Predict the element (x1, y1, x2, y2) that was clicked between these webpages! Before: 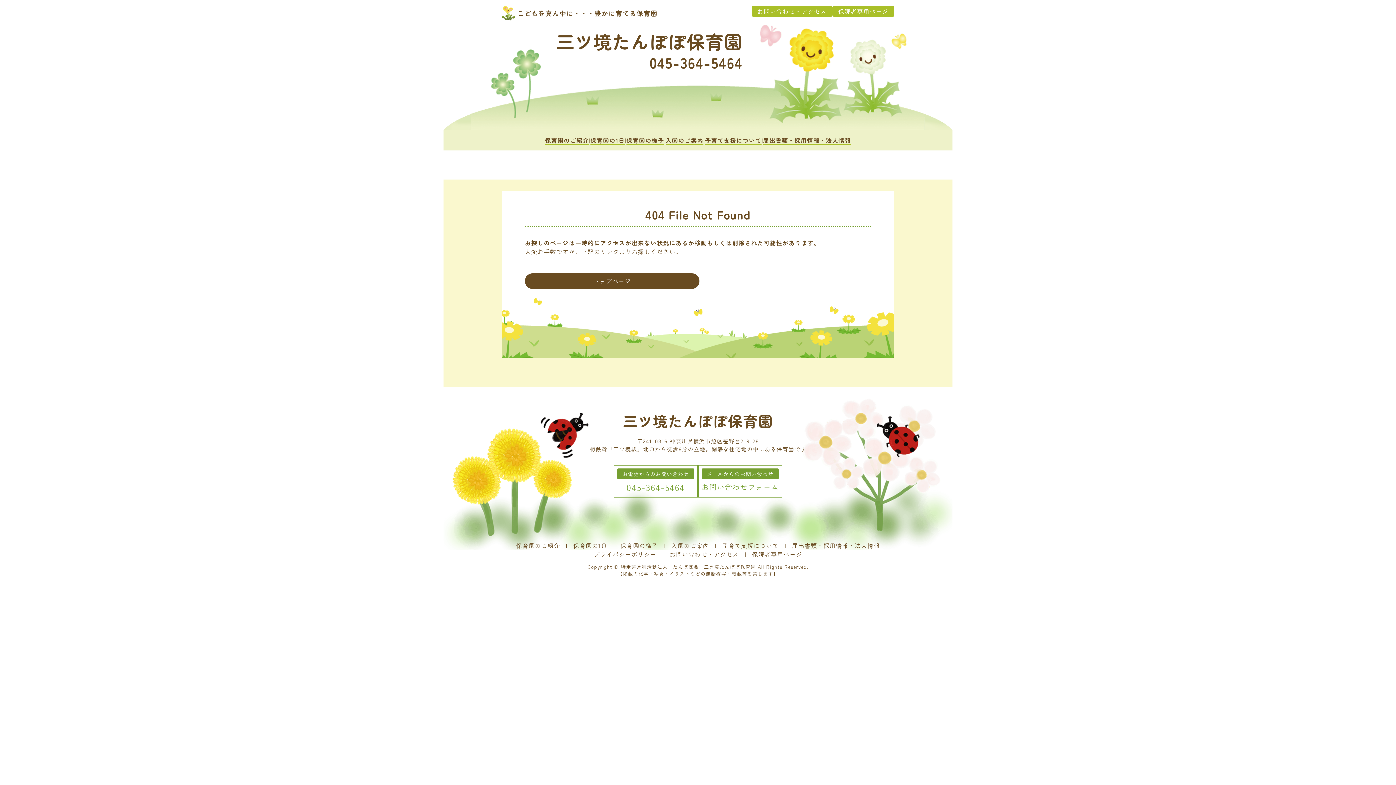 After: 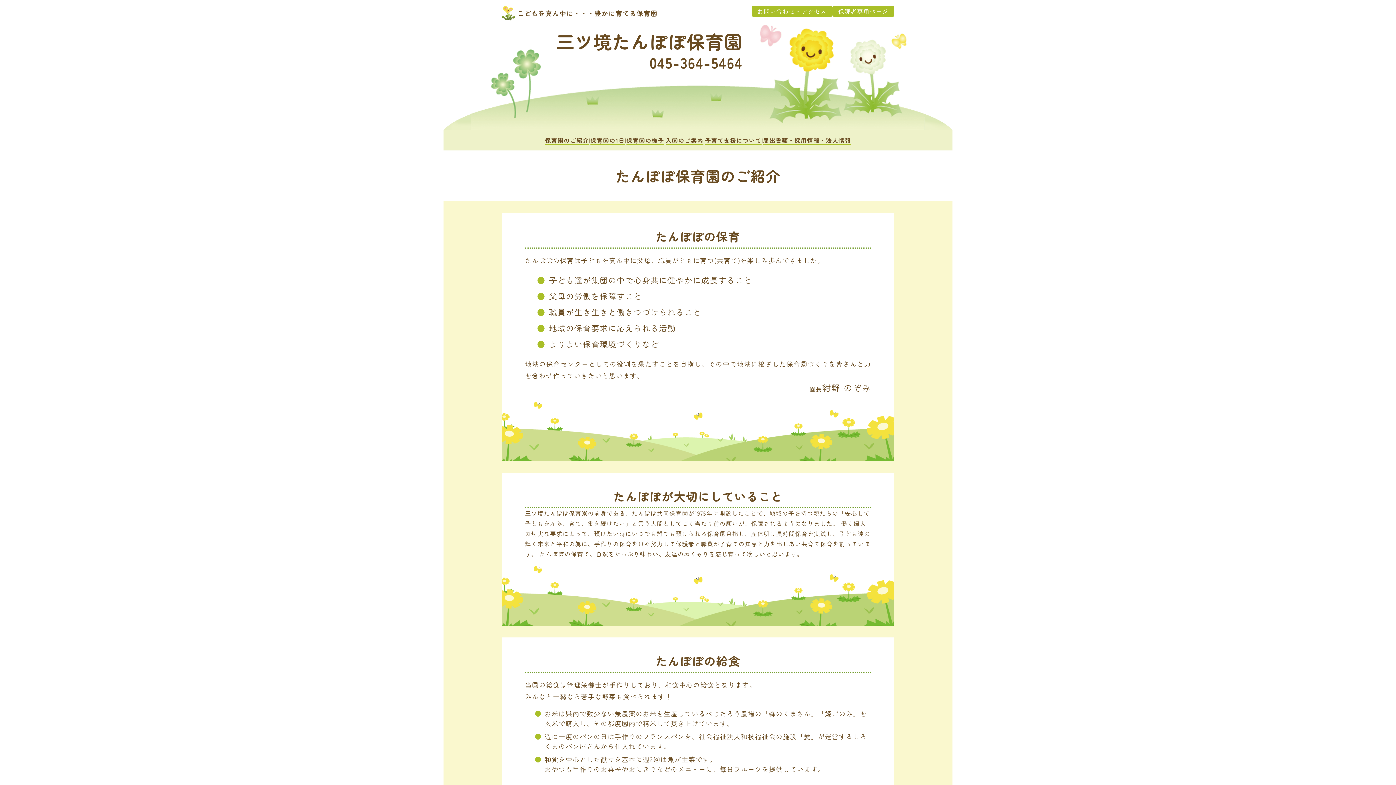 Action: label: 保育園のご紹介 bbox: (545, 136, 589, 144)